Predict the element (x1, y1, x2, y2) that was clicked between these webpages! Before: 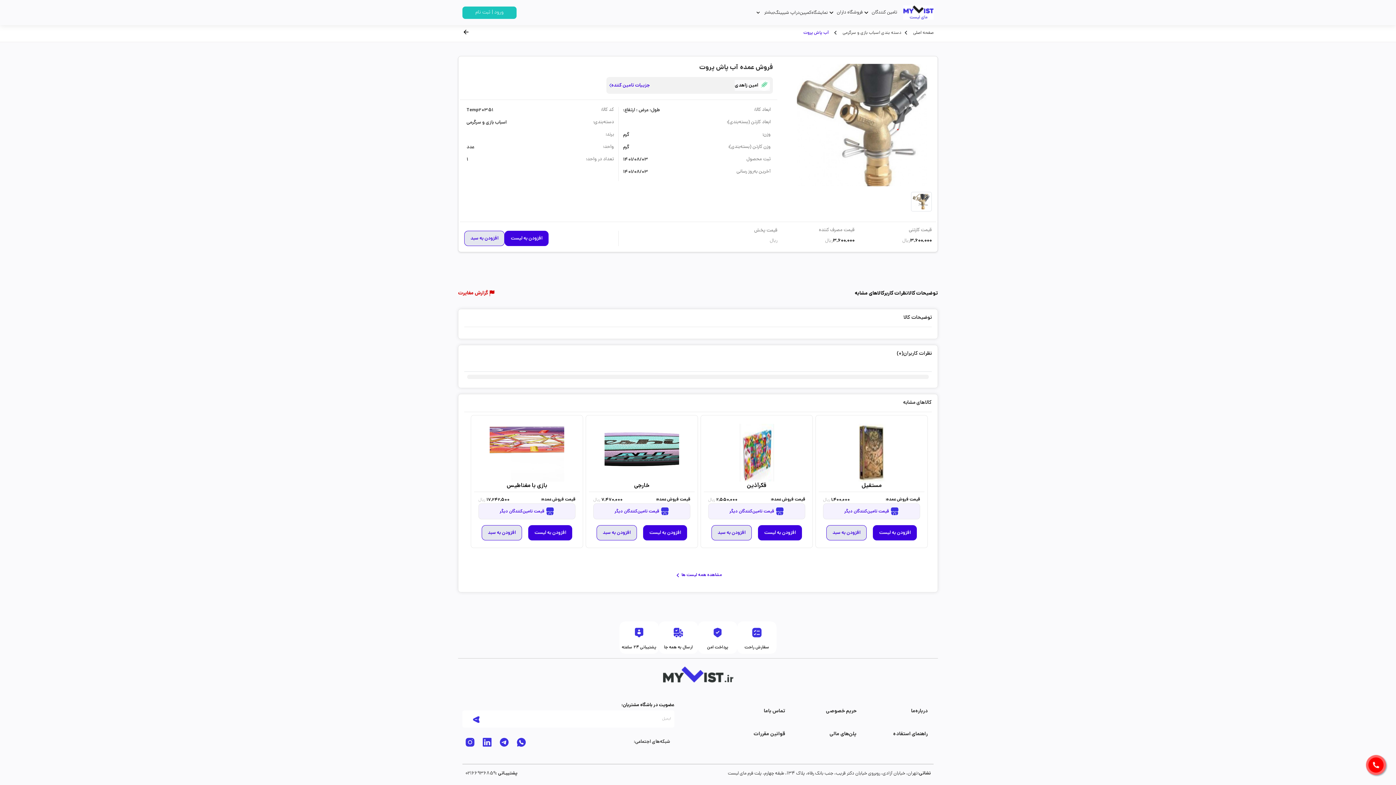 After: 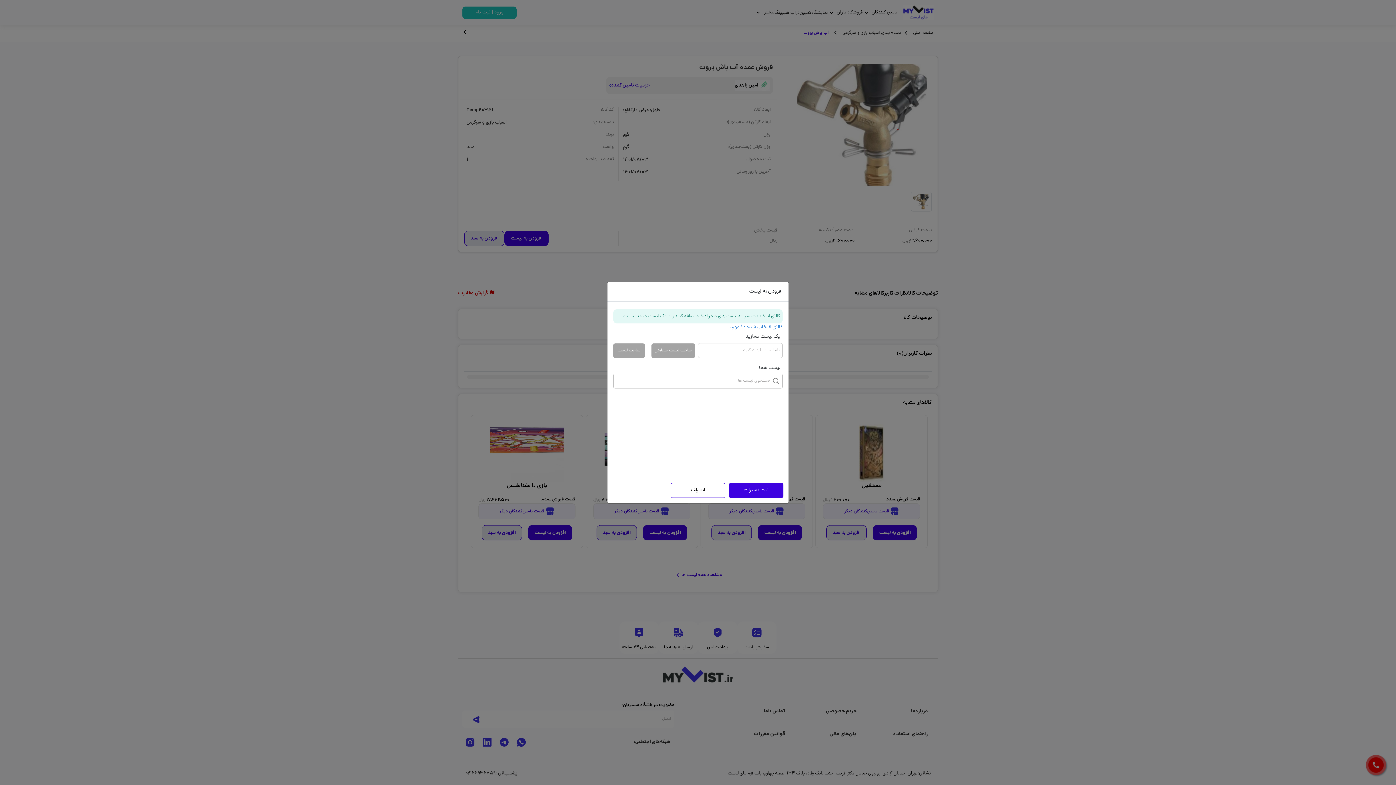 Action: bbox: (758, 525, 802, 540) label: افزودن به لیست